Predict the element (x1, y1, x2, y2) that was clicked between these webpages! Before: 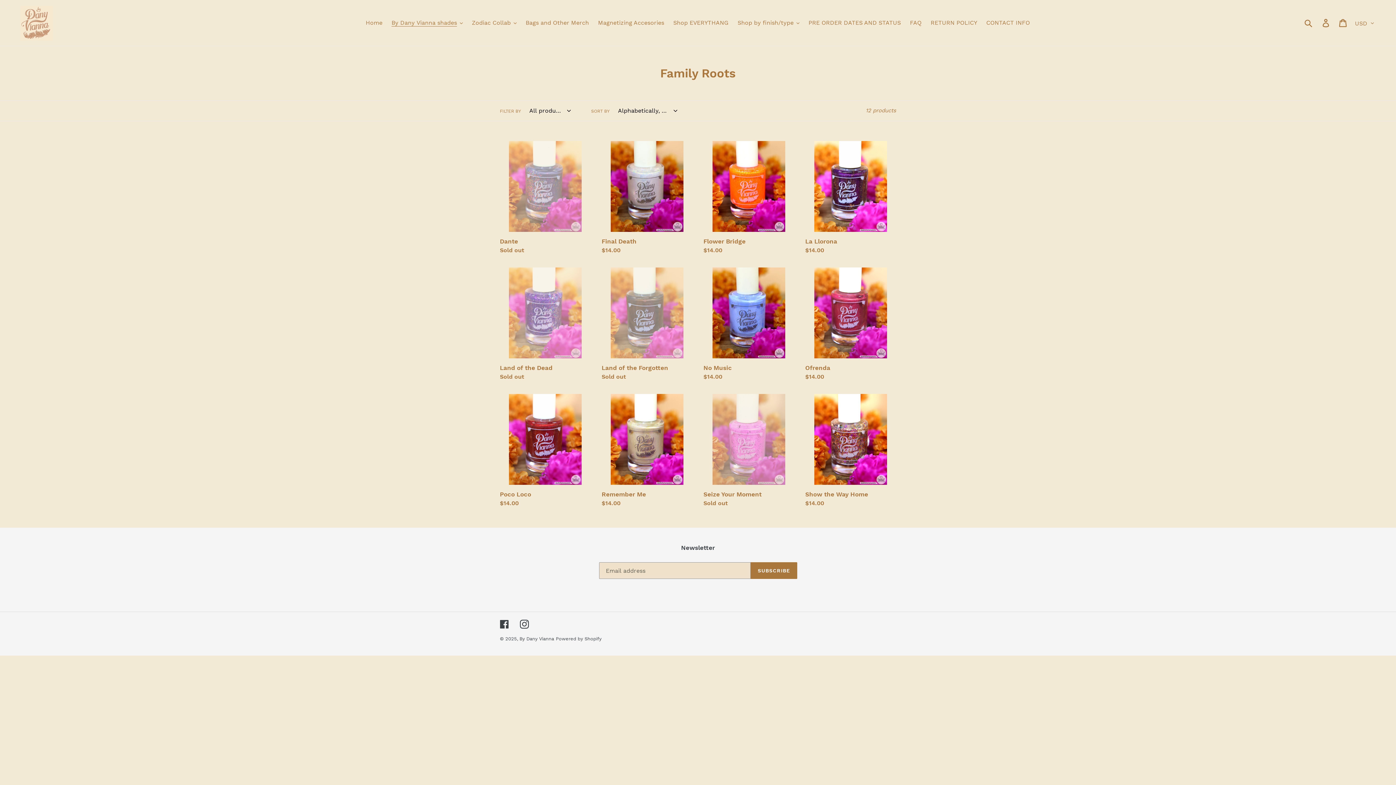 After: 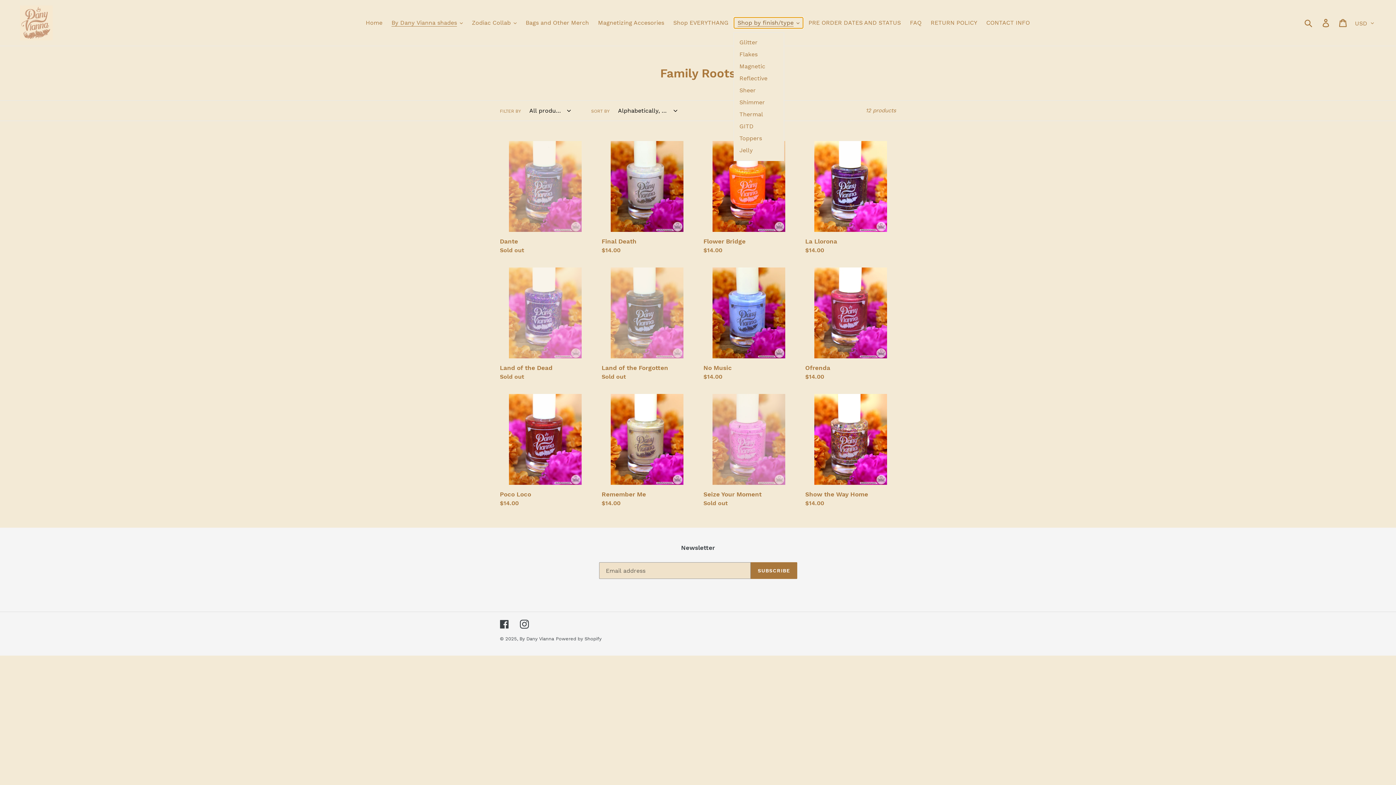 Action: label: Shop by finish/type bbox: (734, 17, 803, 28)